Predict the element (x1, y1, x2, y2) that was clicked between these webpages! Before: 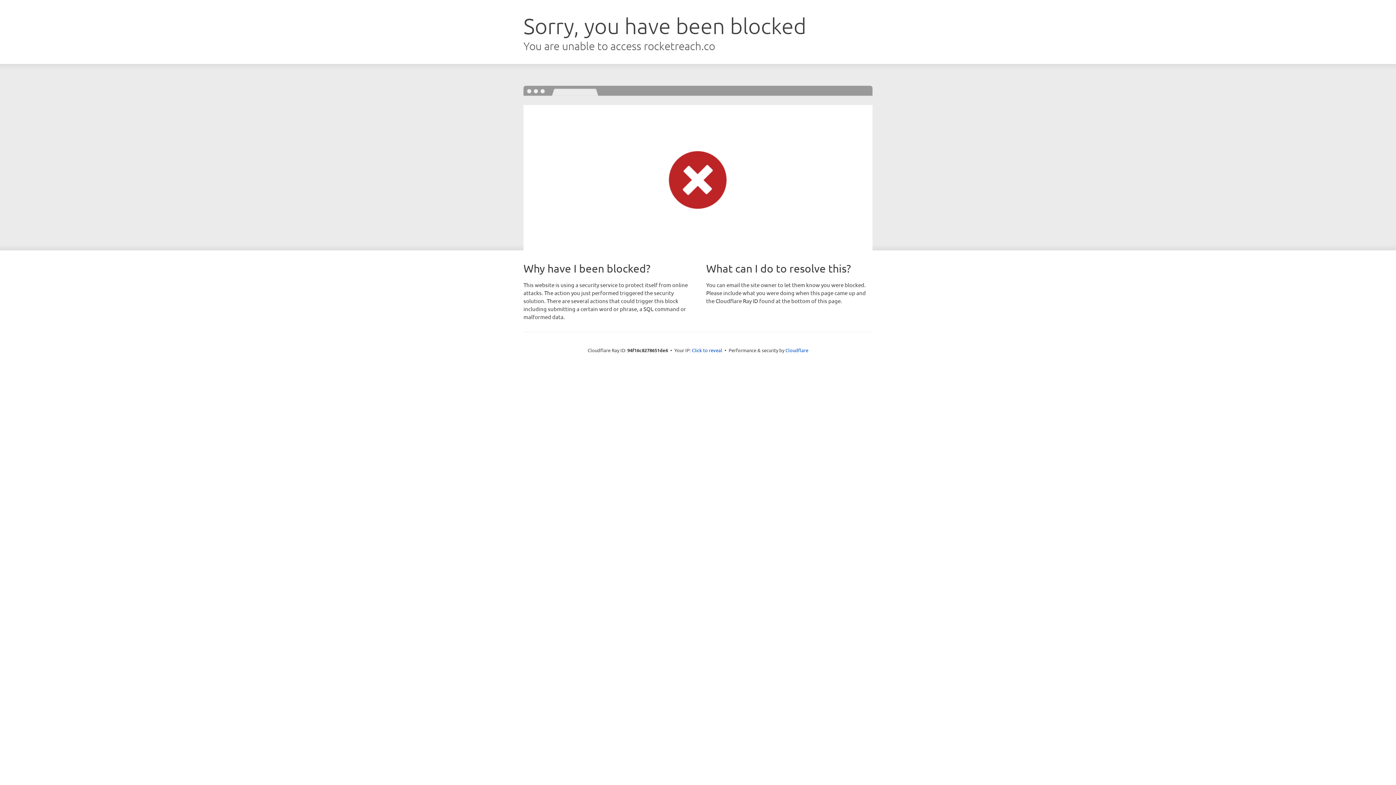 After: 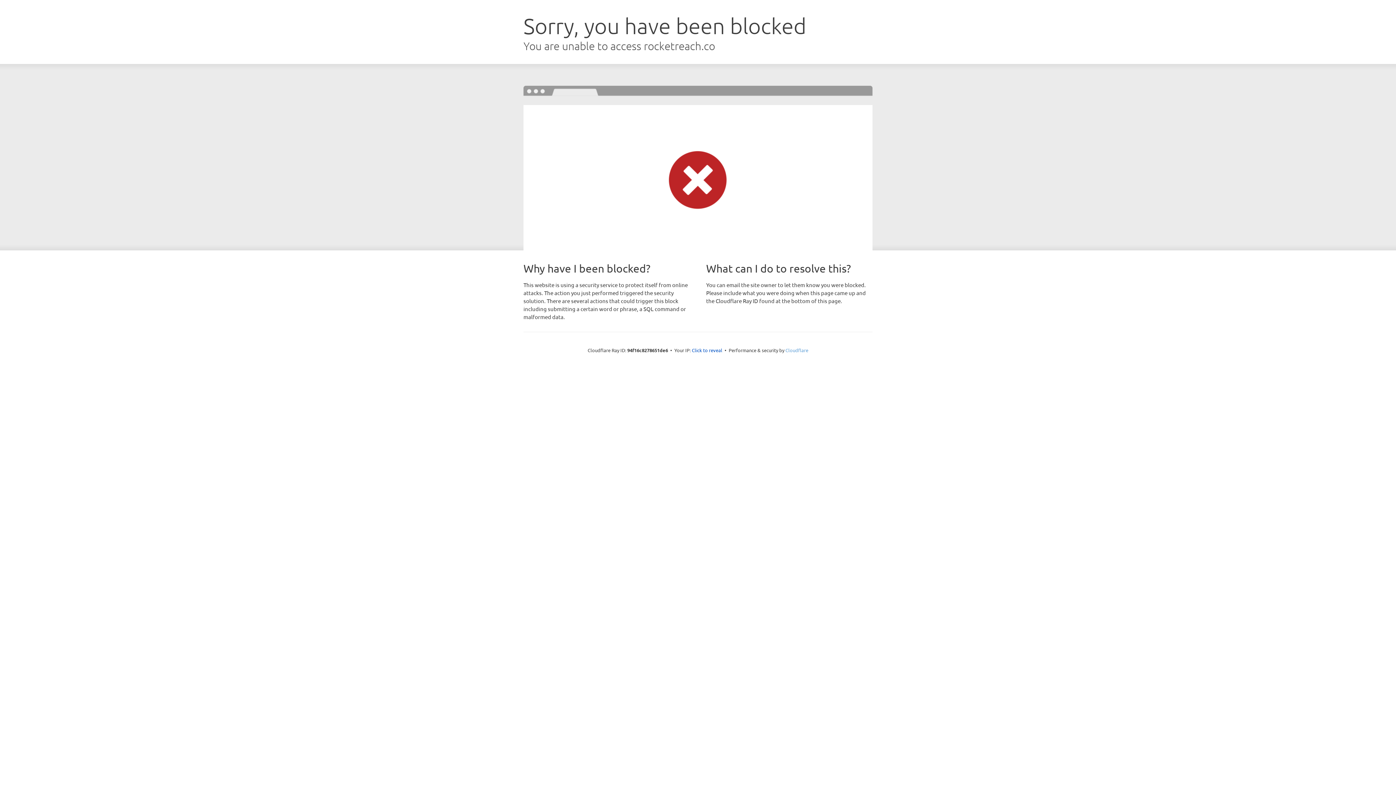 Action: label: Cloudflare bbox: (785, 347, 808, 353)